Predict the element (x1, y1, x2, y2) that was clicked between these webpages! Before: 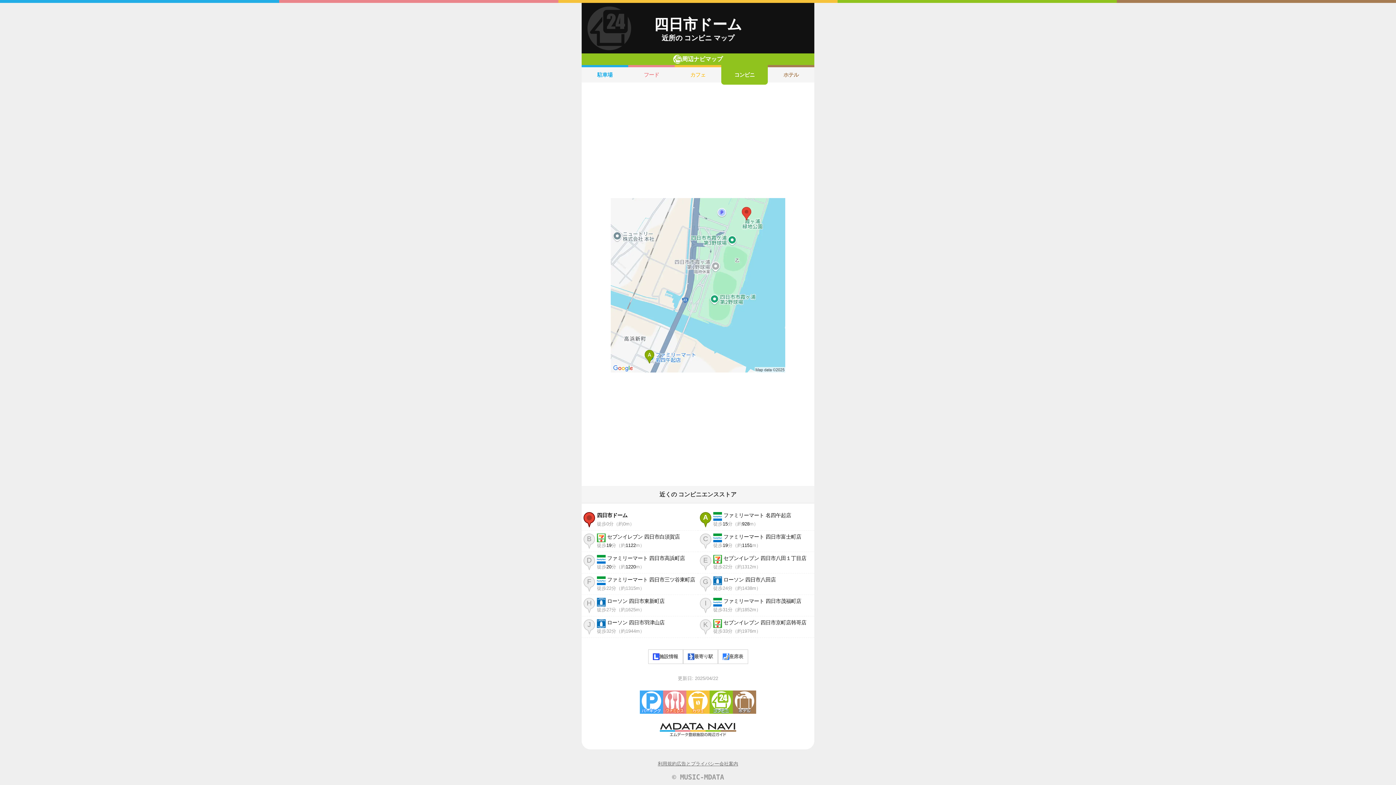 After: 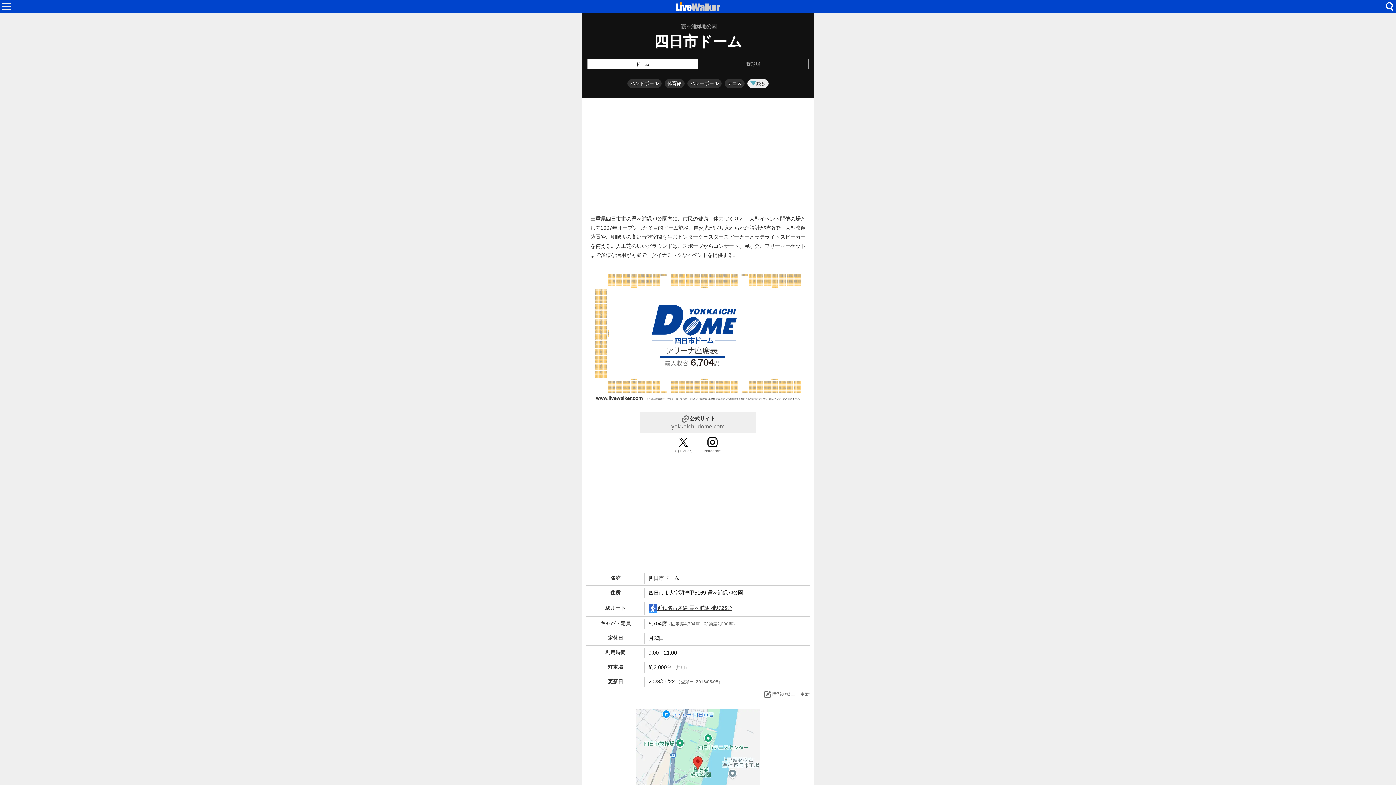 Action: label: 四日市ドーム
徒歩0分（約0m） bbox: (581, 509, 698, 530)